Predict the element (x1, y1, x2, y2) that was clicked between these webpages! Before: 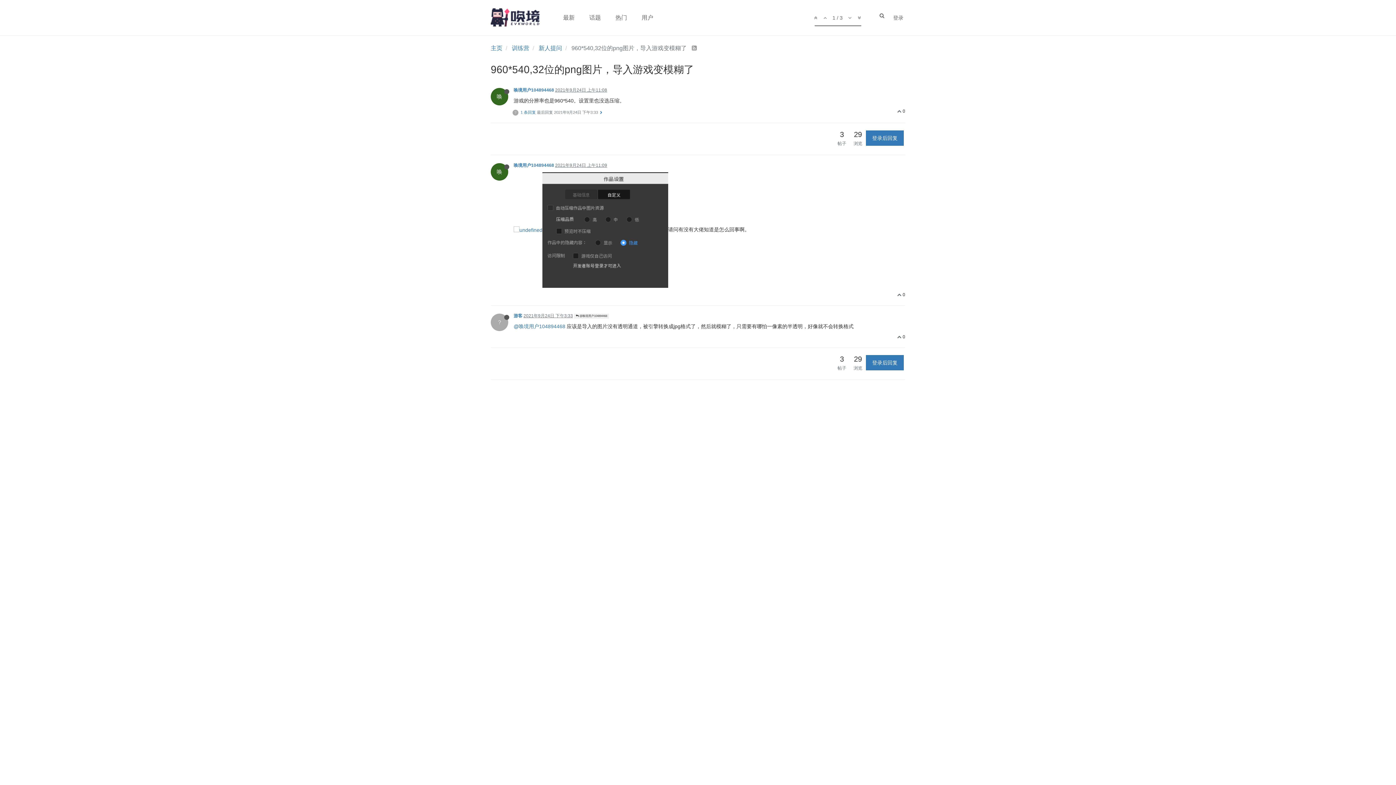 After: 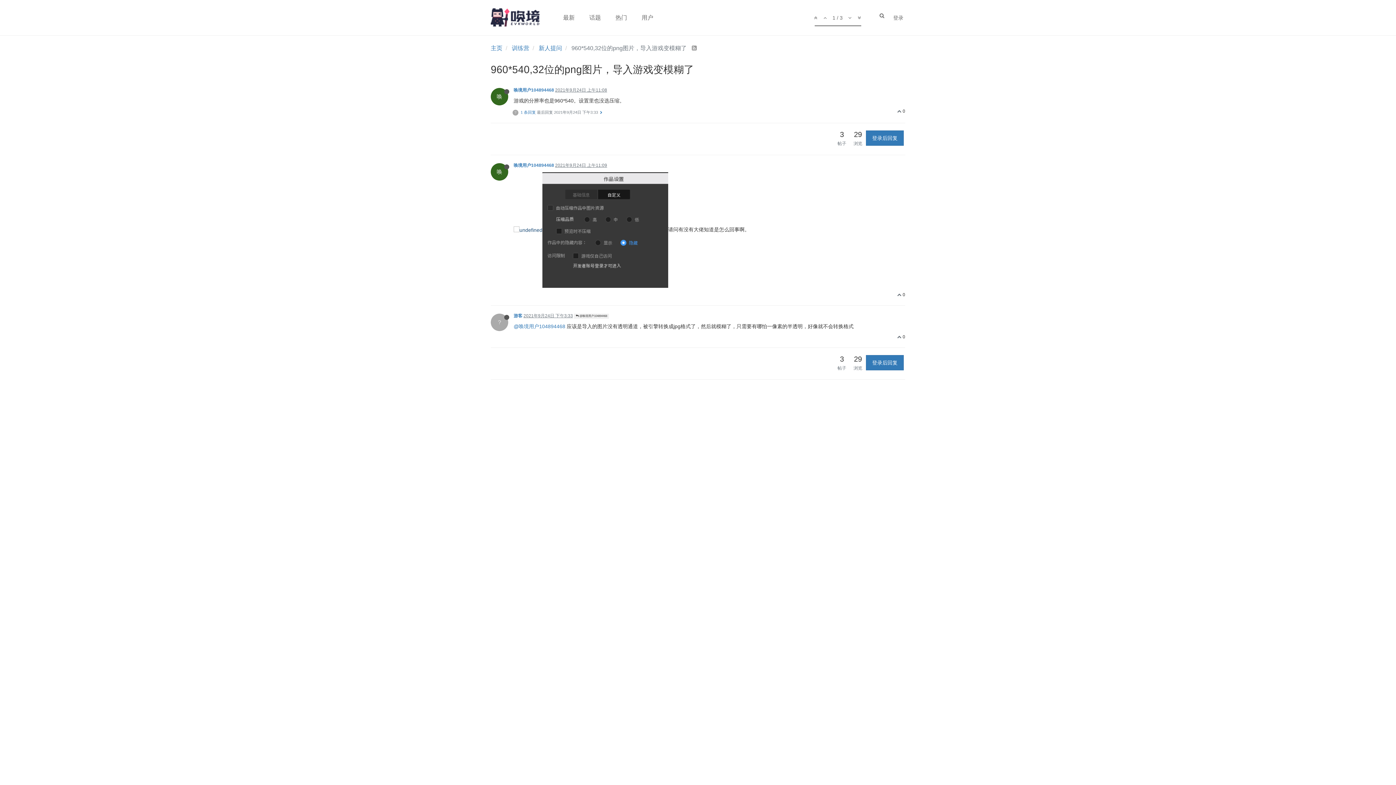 Action: bbox: (513, 226, 542, 232)